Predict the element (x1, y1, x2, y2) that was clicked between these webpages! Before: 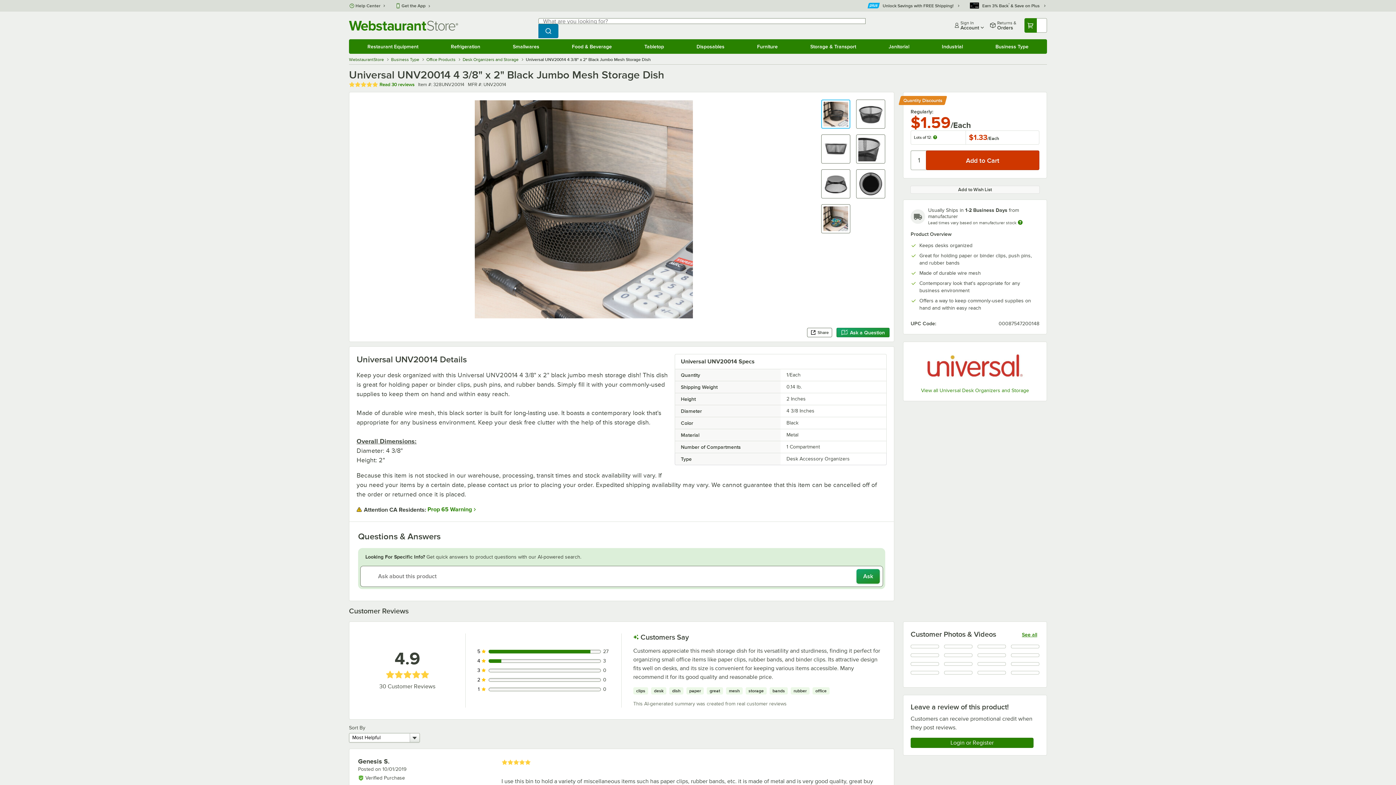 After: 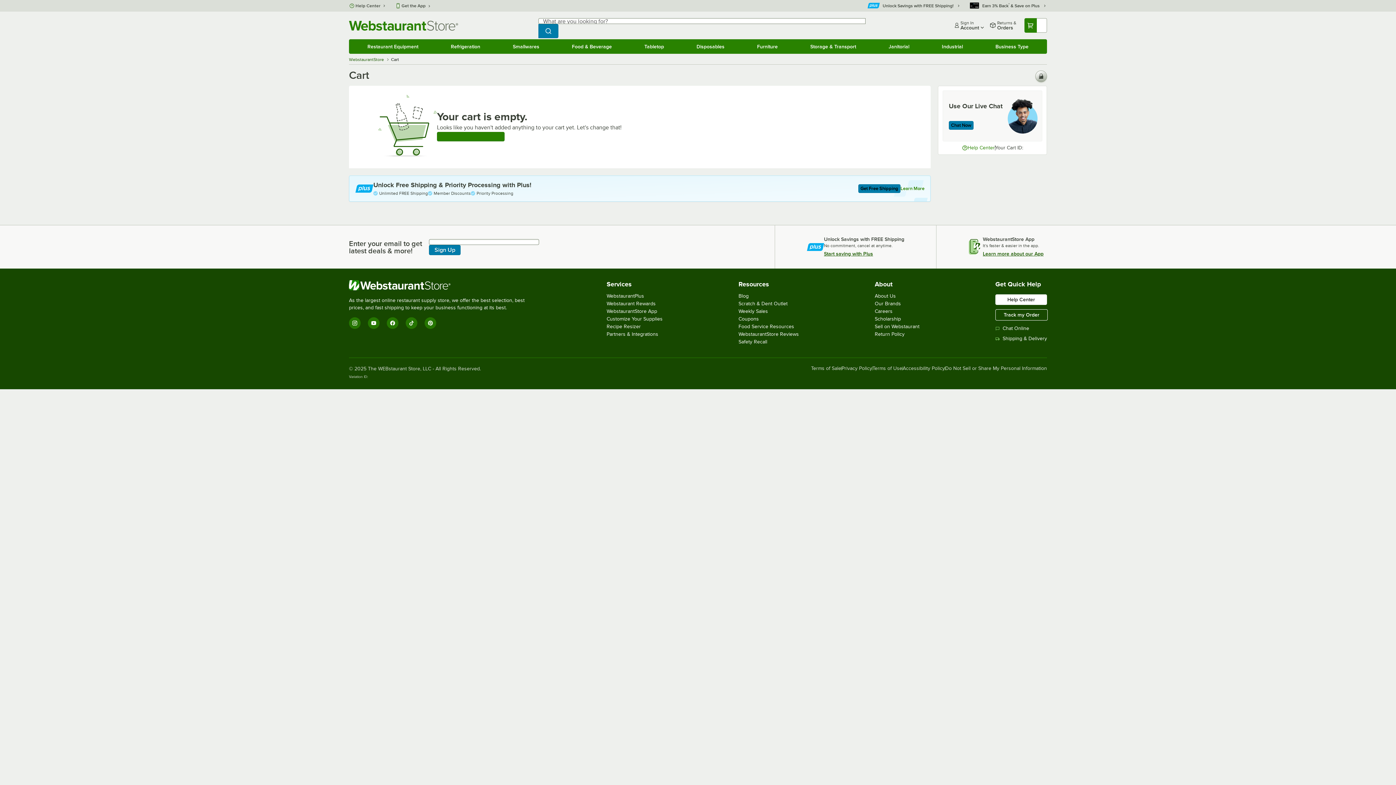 Action: label: Your cart has undefined items. View your cart. bbox: (1024, 18, 1047, 32)